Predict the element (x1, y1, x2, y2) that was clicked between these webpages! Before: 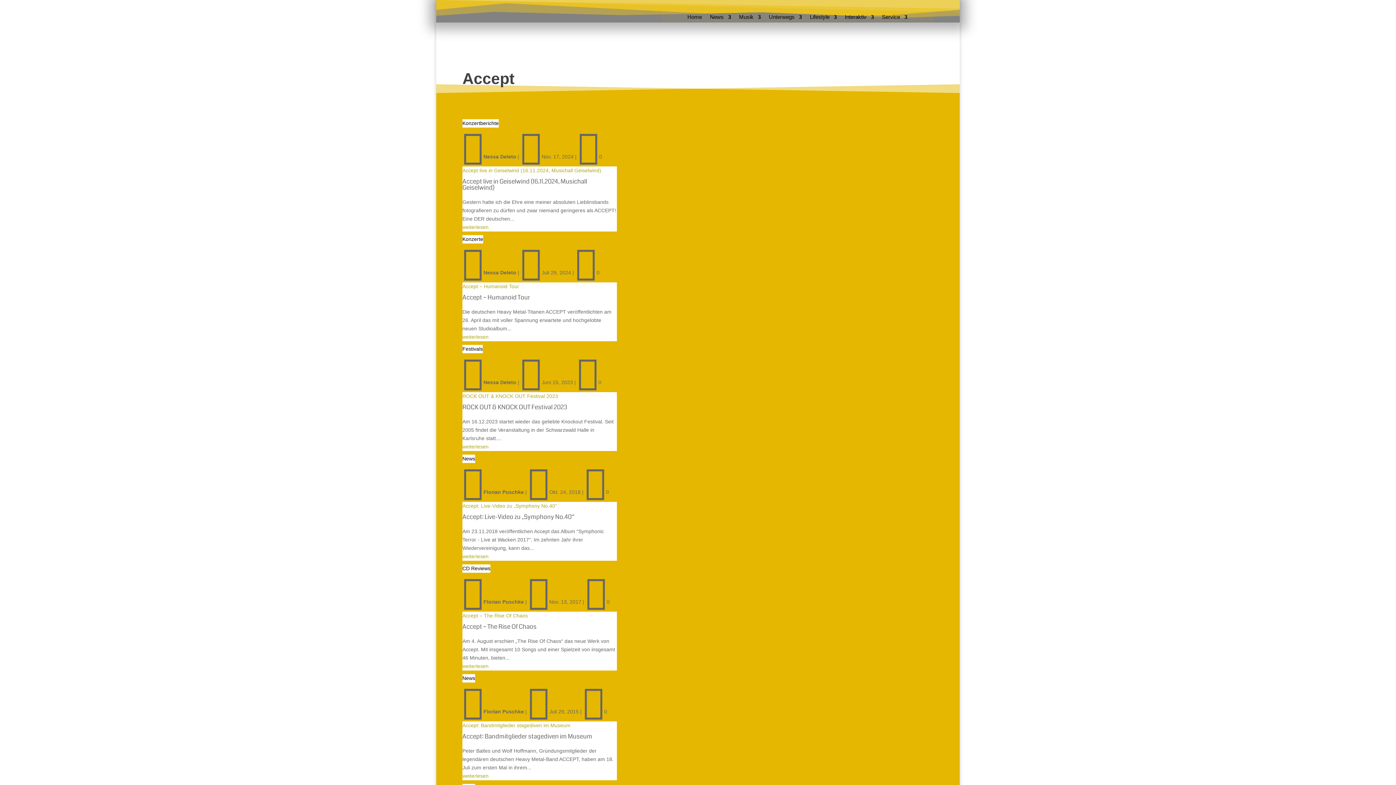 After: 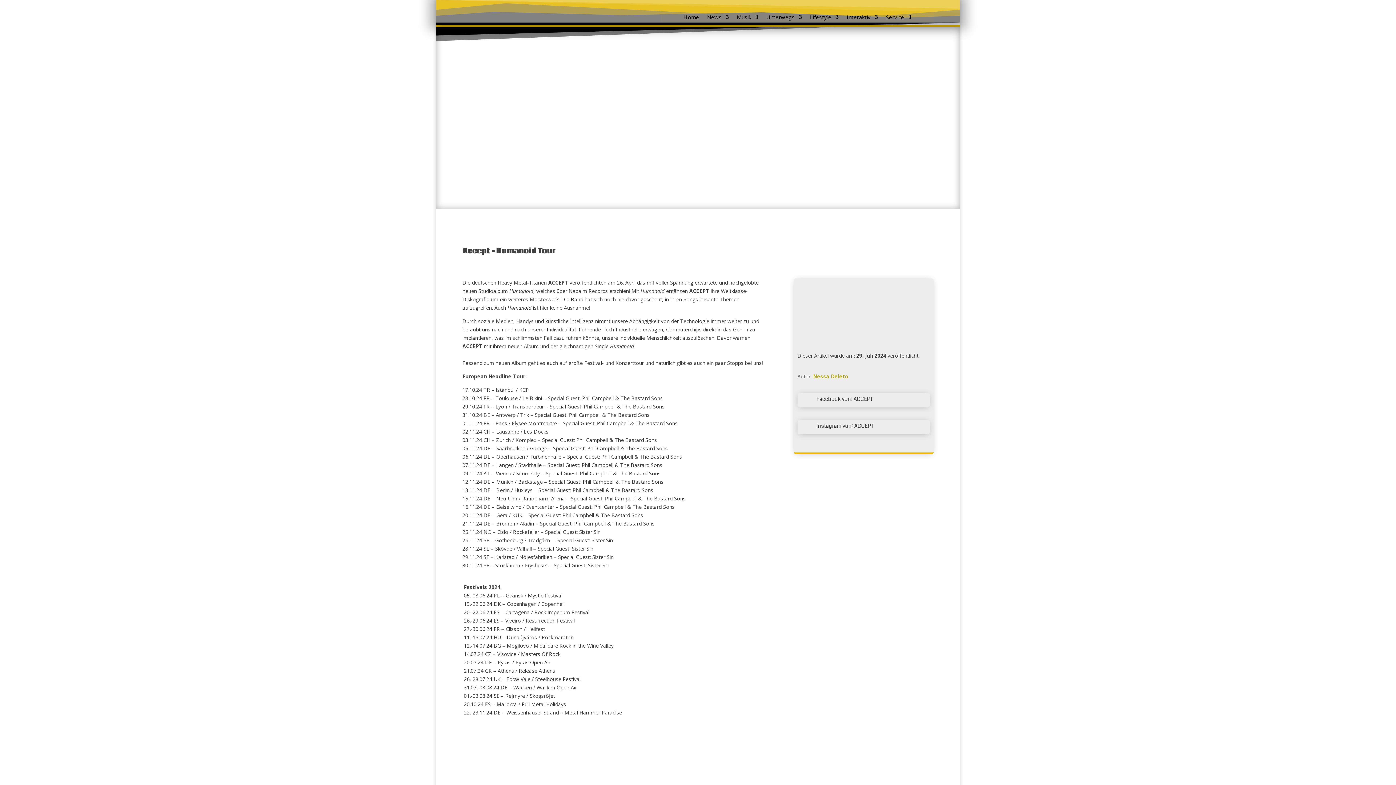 Action: bbox: (462, 283, 519, 289) label: Accept – Humanoid Tour